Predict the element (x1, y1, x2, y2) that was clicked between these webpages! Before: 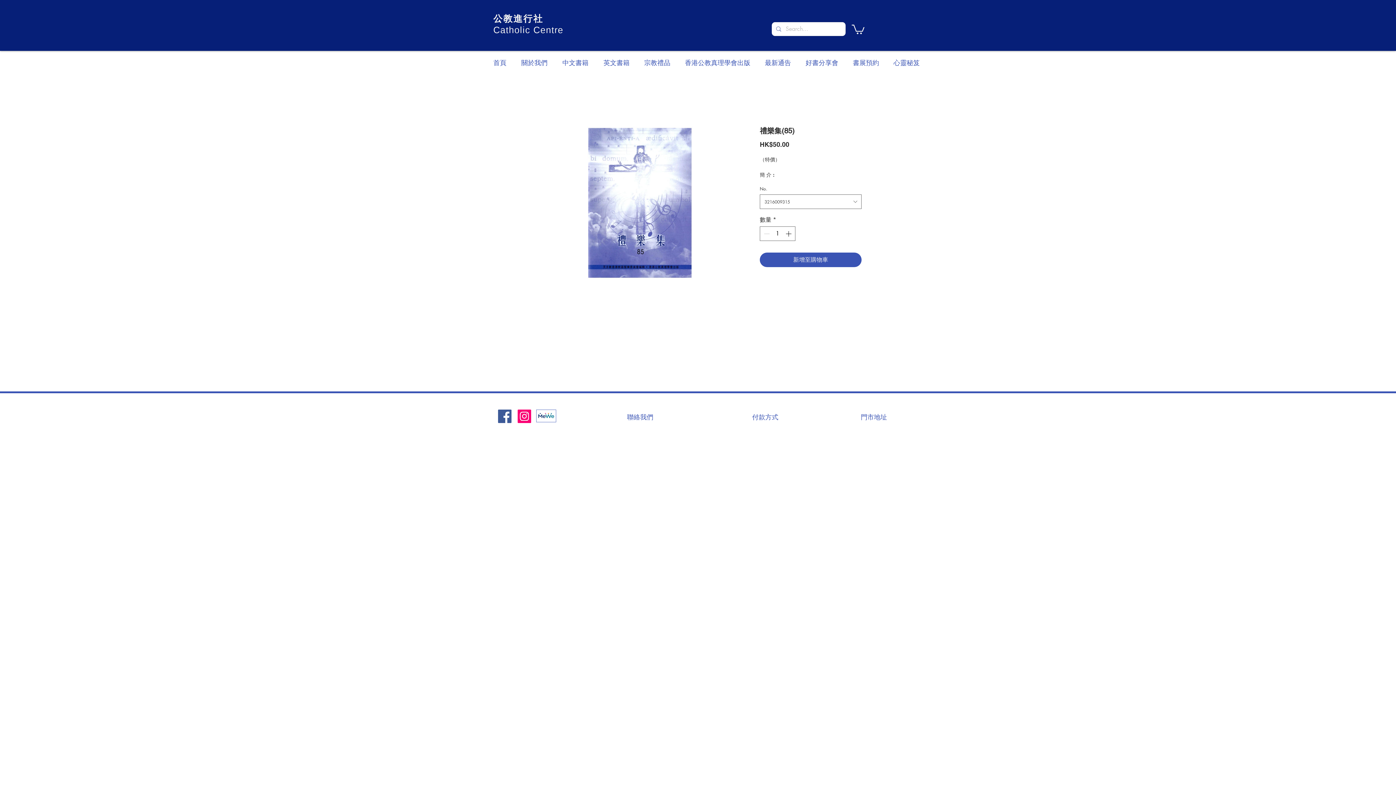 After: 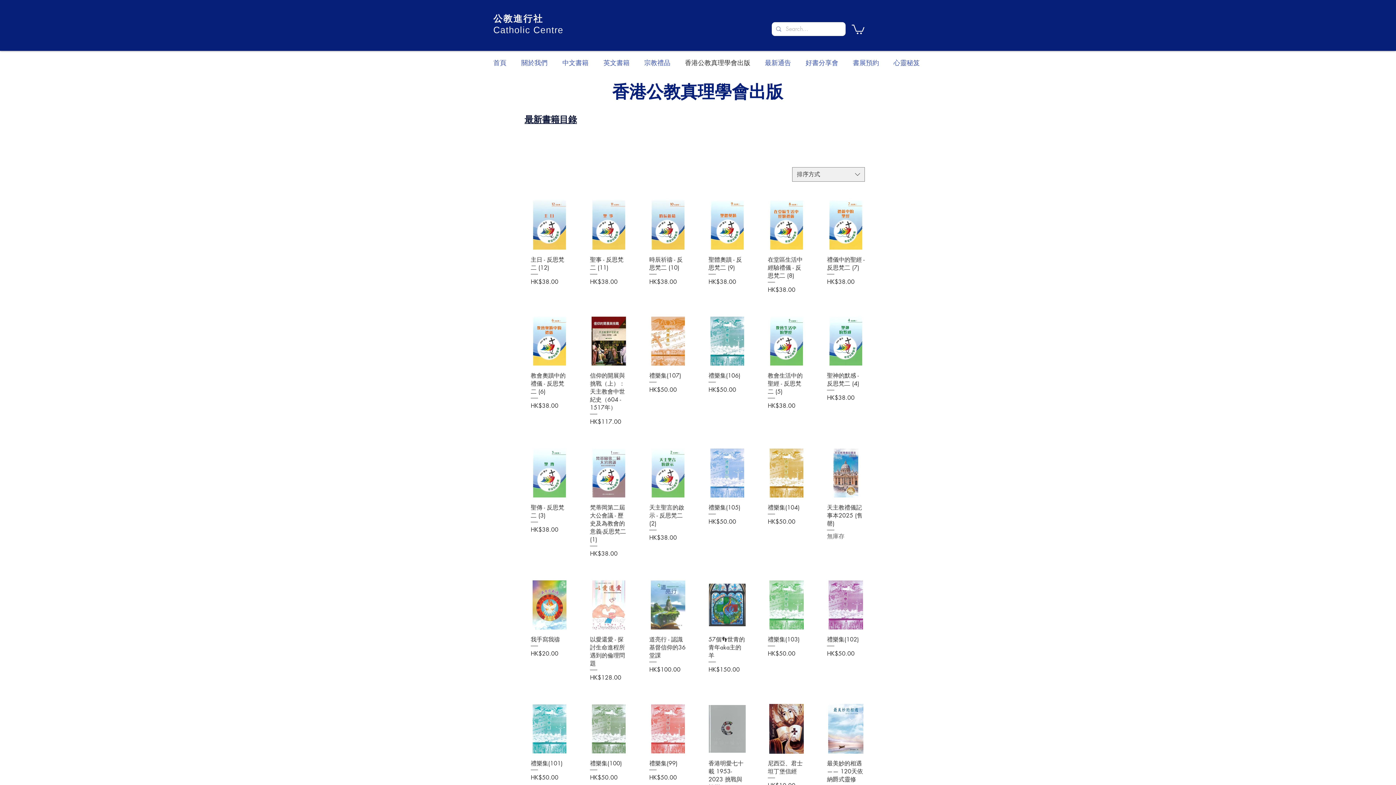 Action: label: 香港公教真理學會出版 bbox: (679, 55, 759, 69)